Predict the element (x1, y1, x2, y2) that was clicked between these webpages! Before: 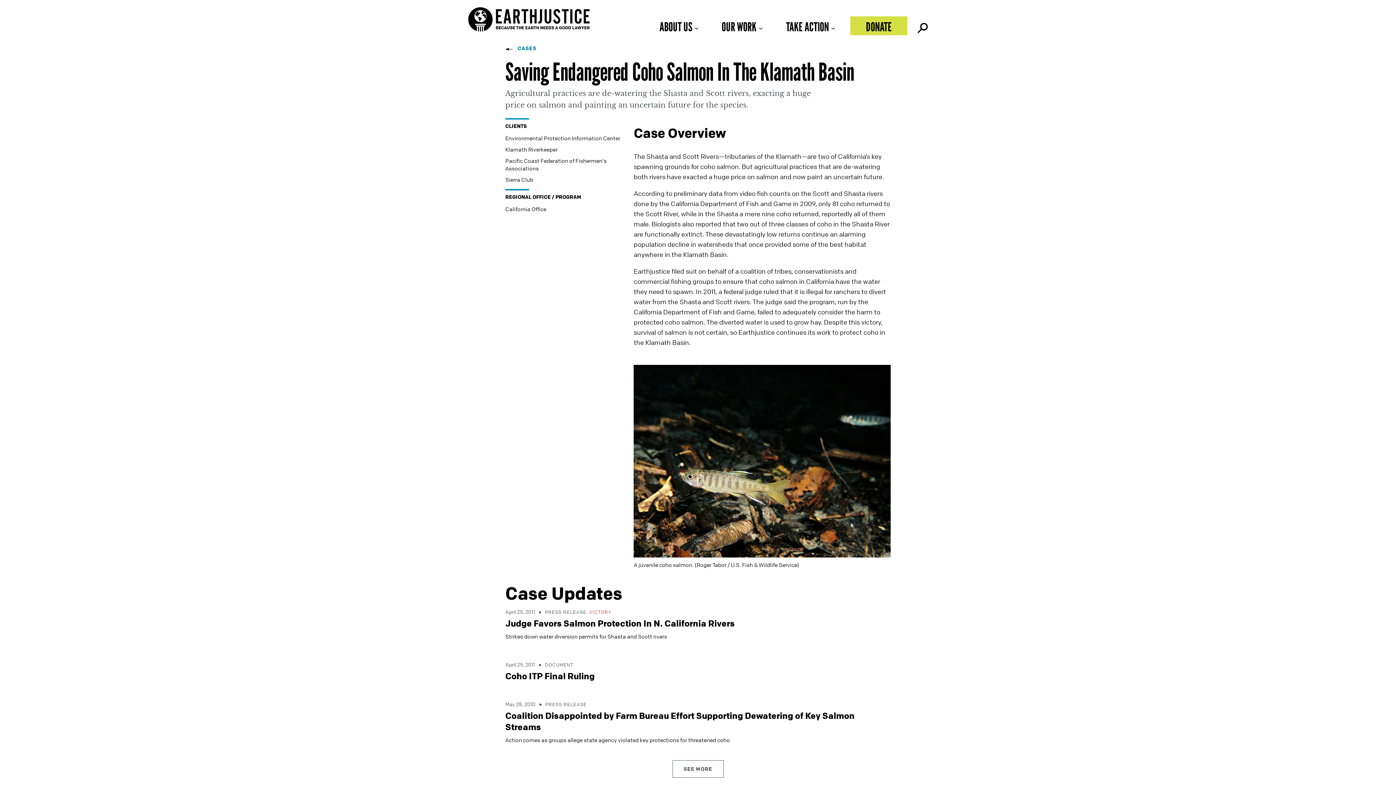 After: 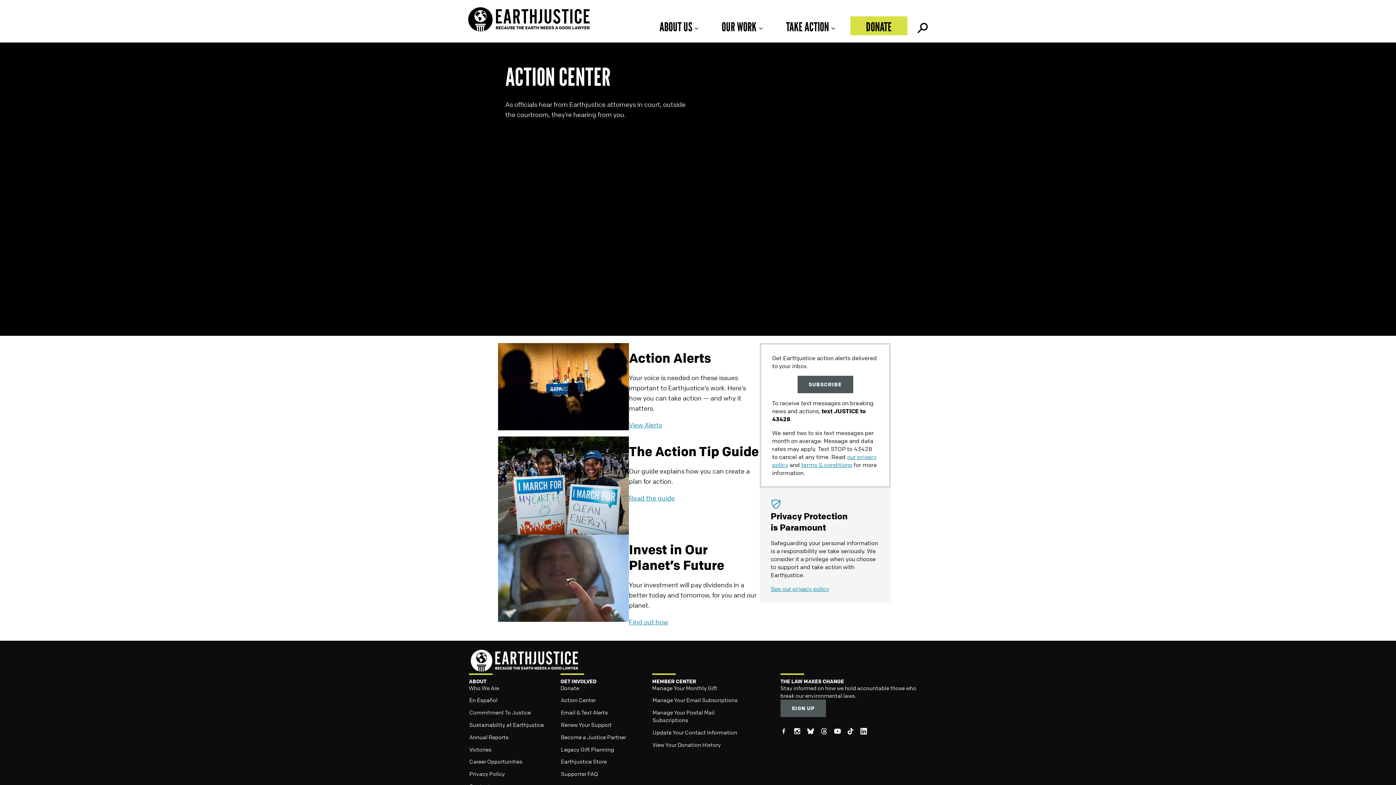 Action: label: TAKE ACTION bbox: (778, 16, 844, 35)